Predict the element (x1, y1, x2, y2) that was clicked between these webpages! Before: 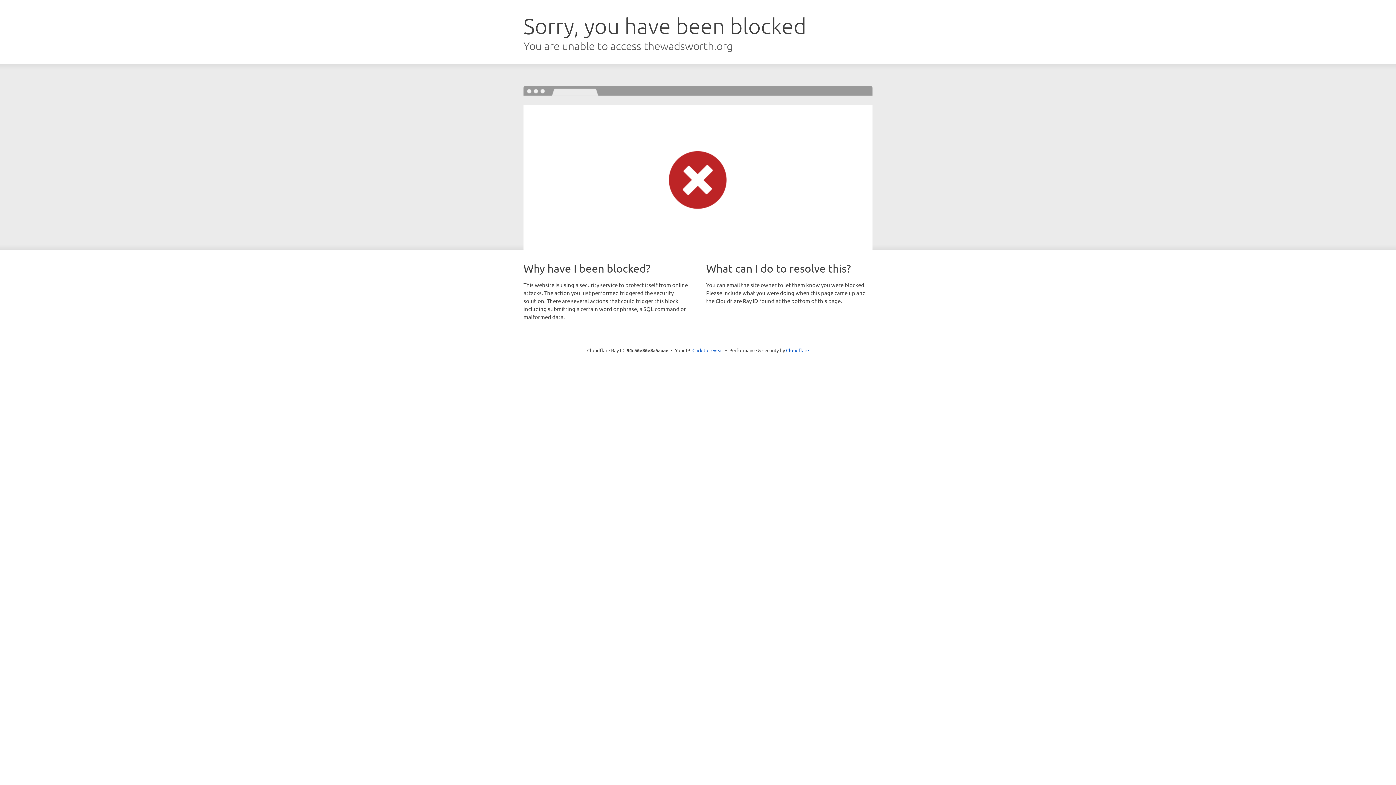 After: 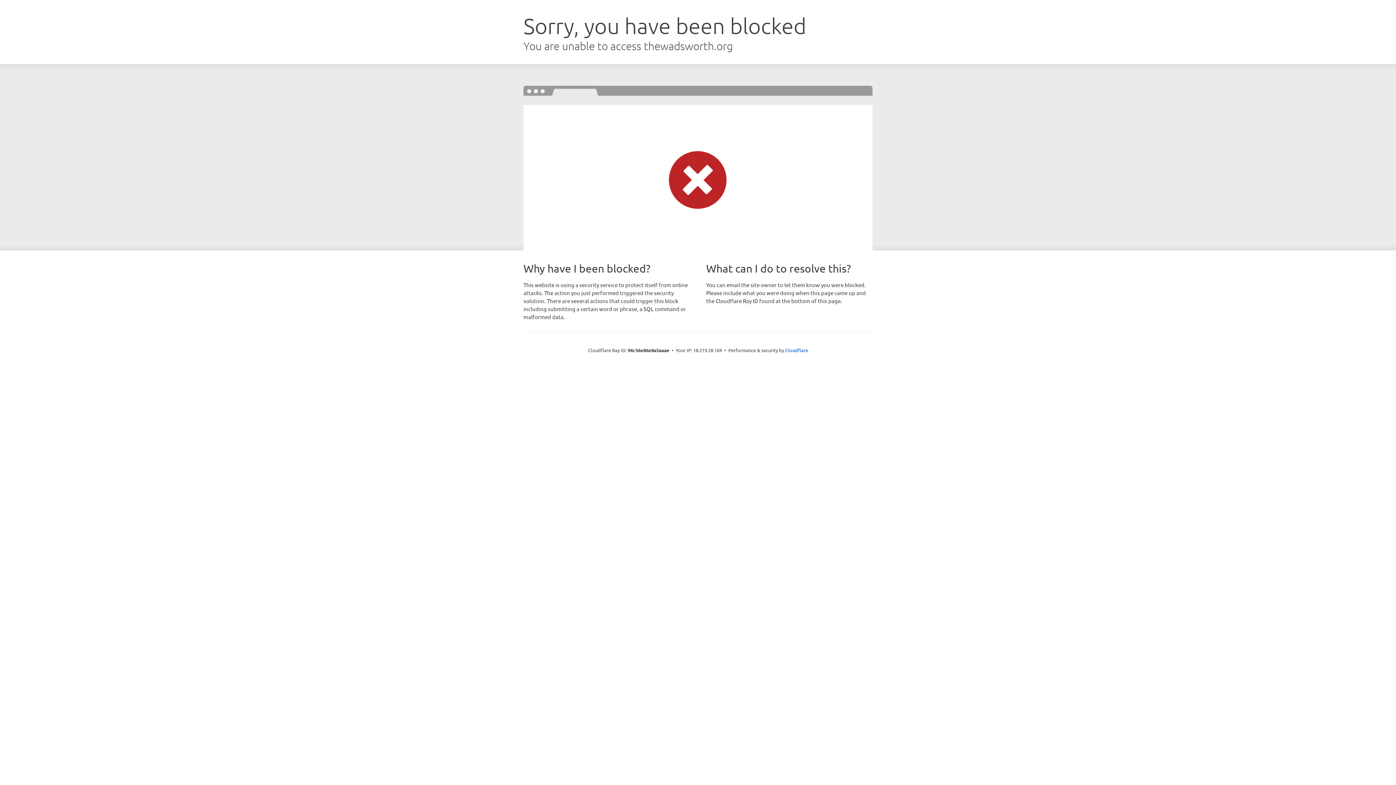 Action: bbox: (692, 346, 723, 353) label: Click to reveal